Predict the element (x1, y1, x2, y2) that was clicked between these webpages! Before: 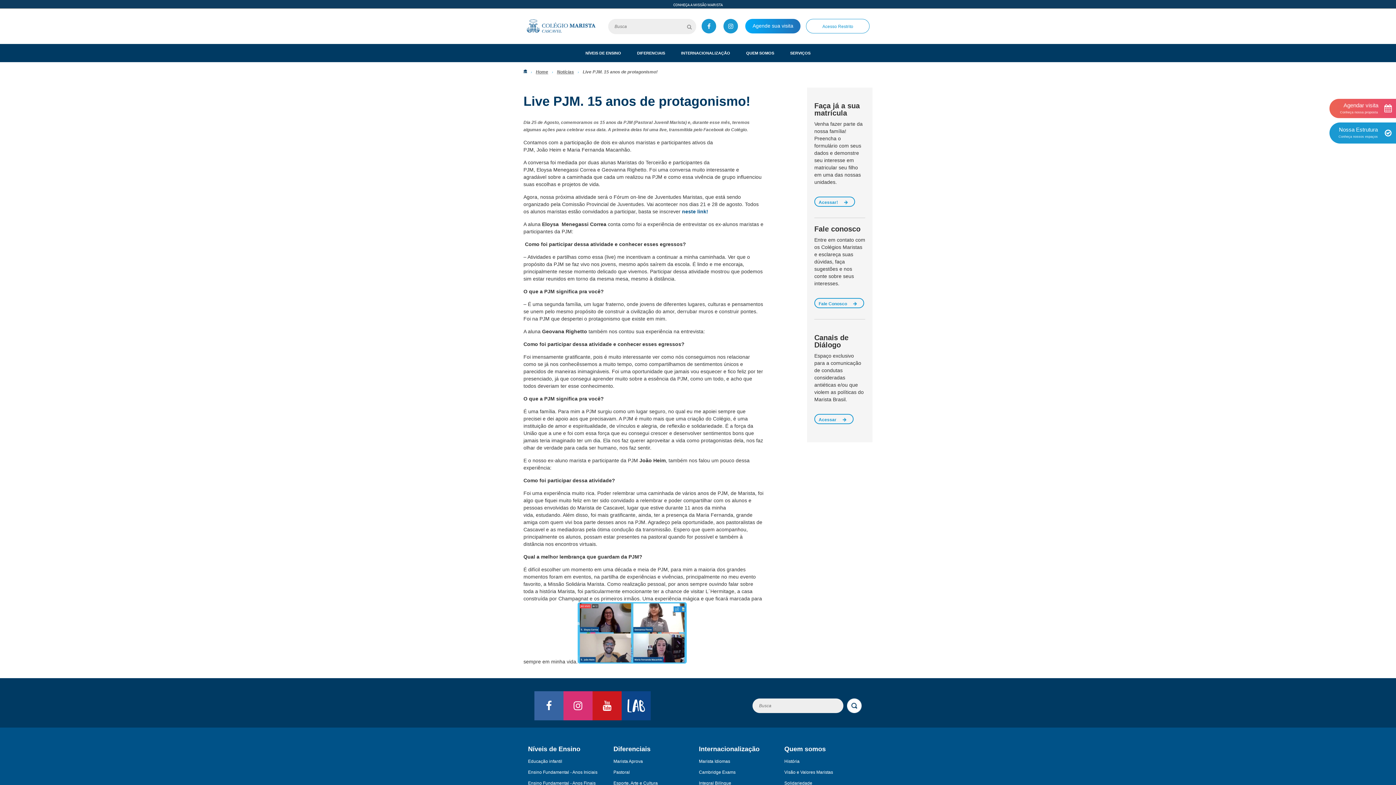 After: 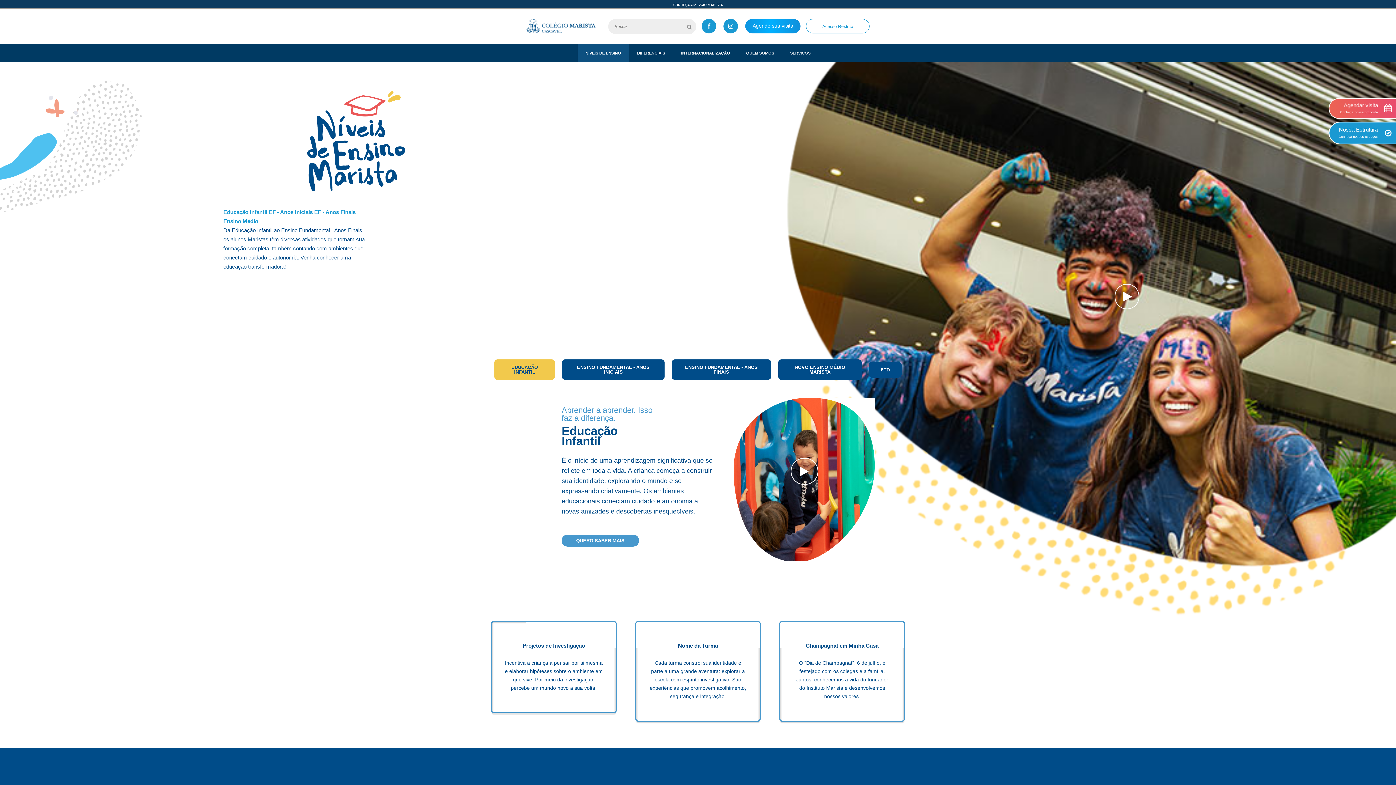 Action: bbox: (528, 745, 580, 752) label: Níveis de Ensino